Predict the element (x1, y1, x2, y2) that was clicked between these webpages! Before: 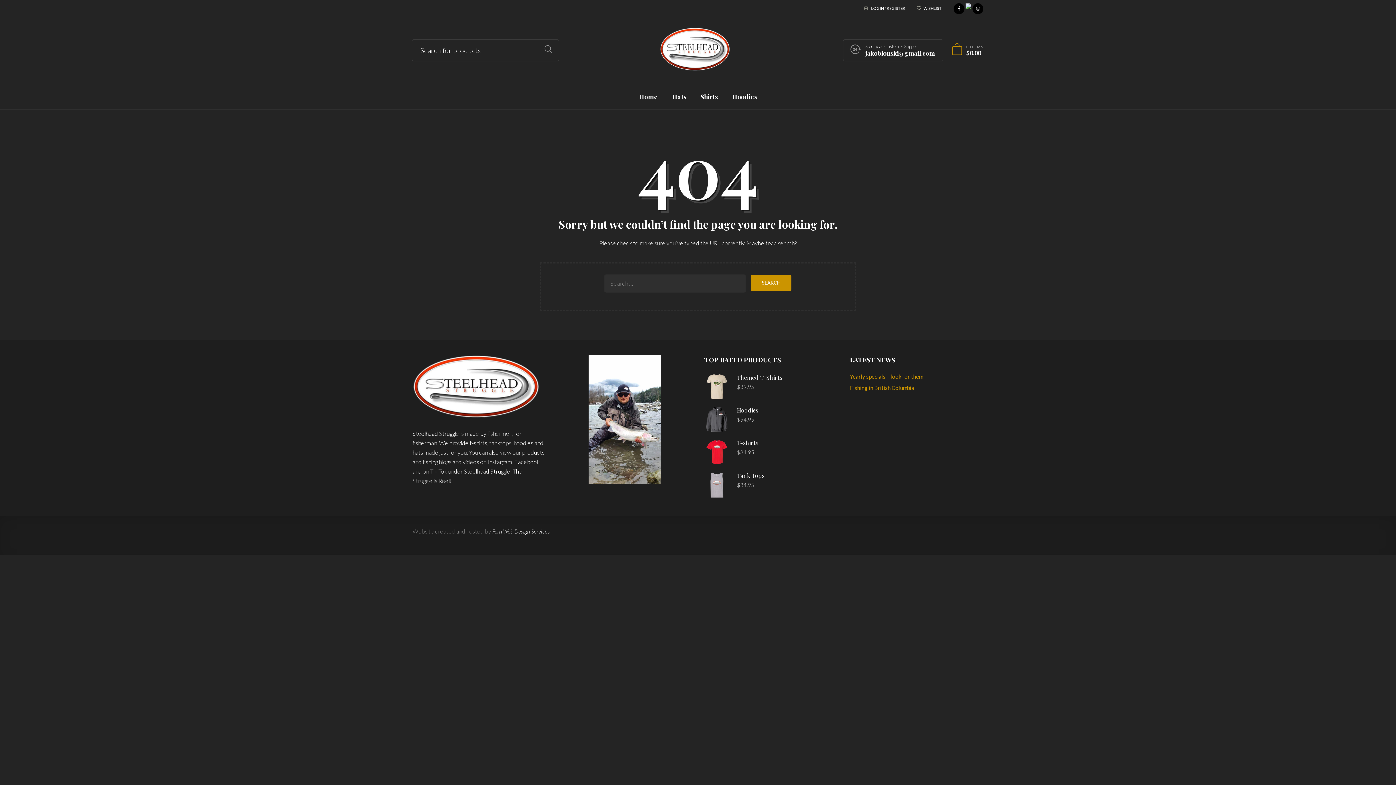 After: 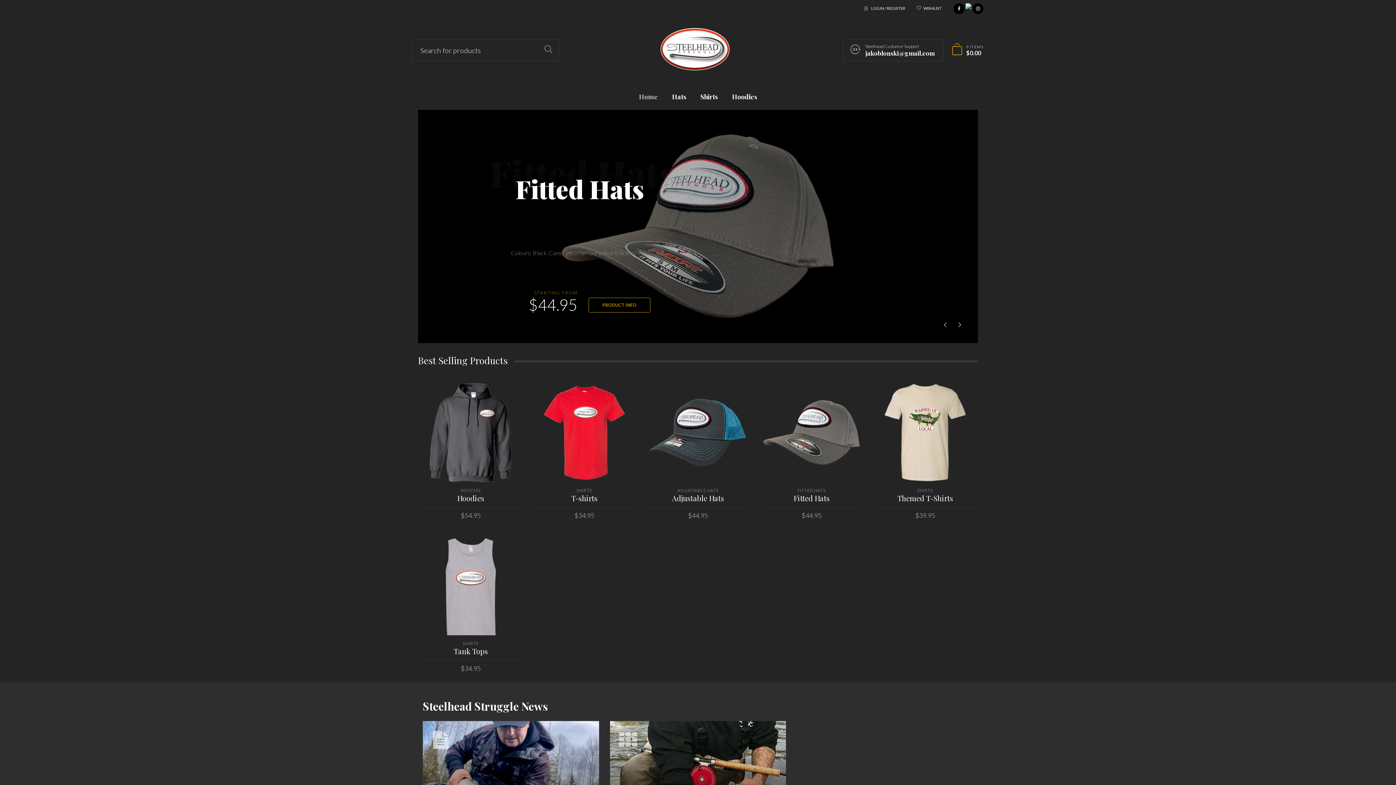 Action: bbox: (659, 44, 730, 51)